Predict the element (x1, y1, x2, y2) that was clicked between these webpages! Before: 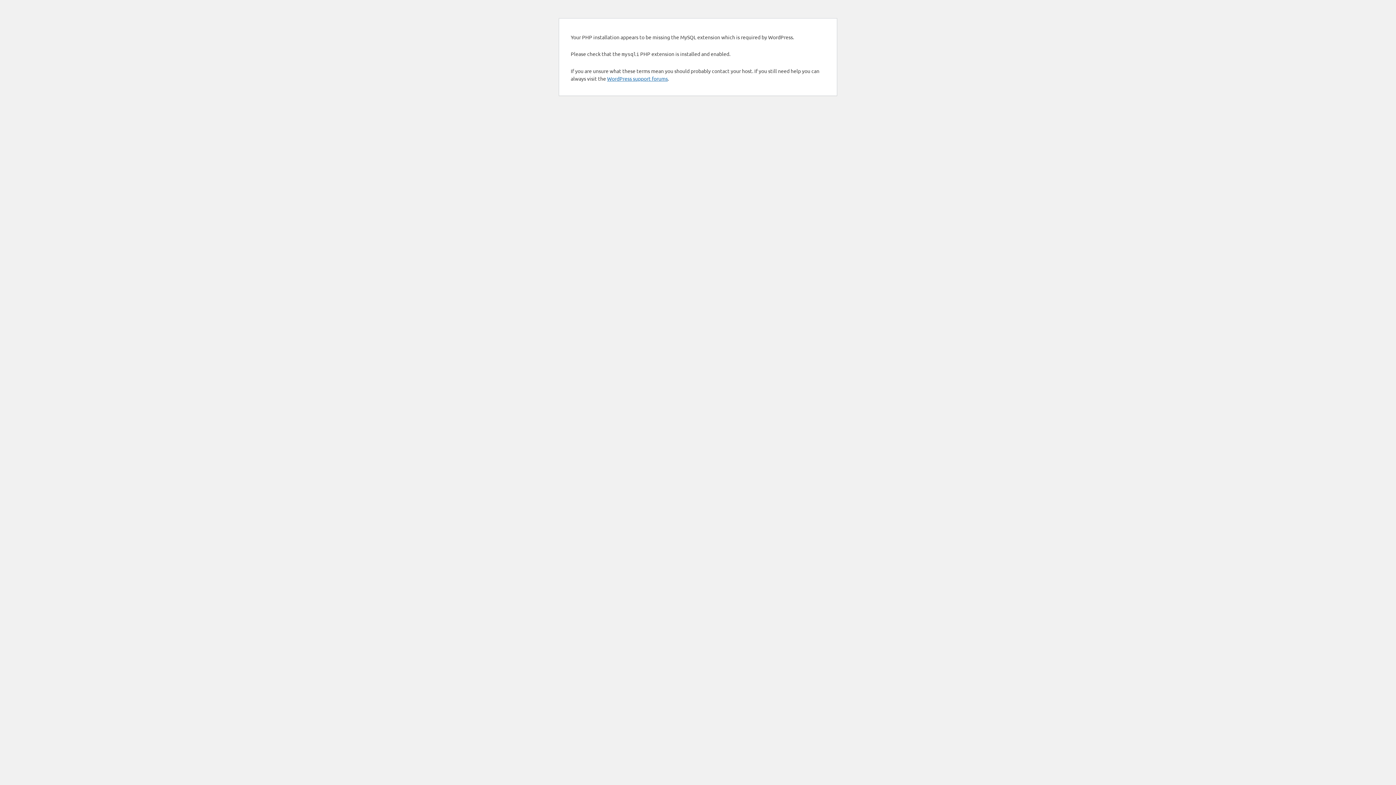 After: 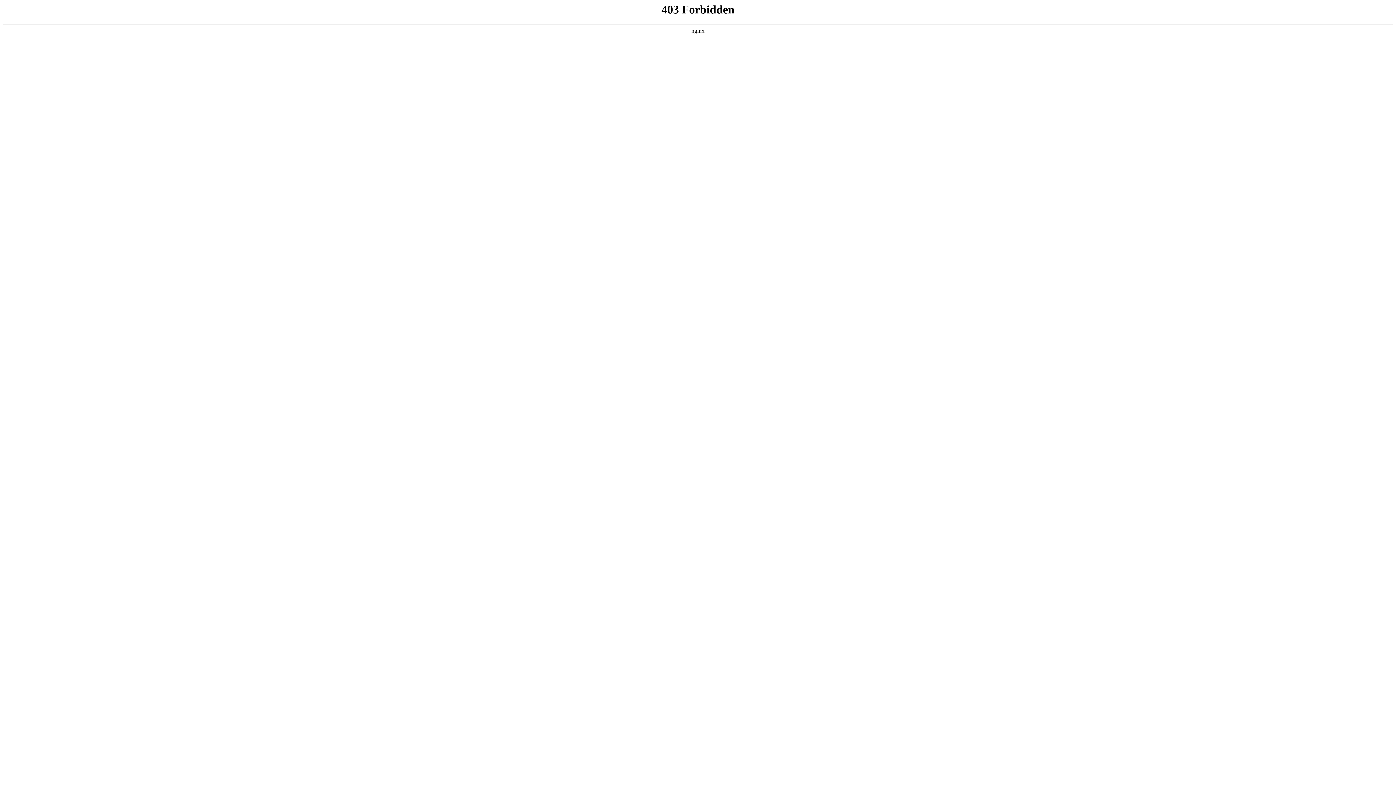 Action: label: WordPress support forums bbox: (607, 75, 668, 81)